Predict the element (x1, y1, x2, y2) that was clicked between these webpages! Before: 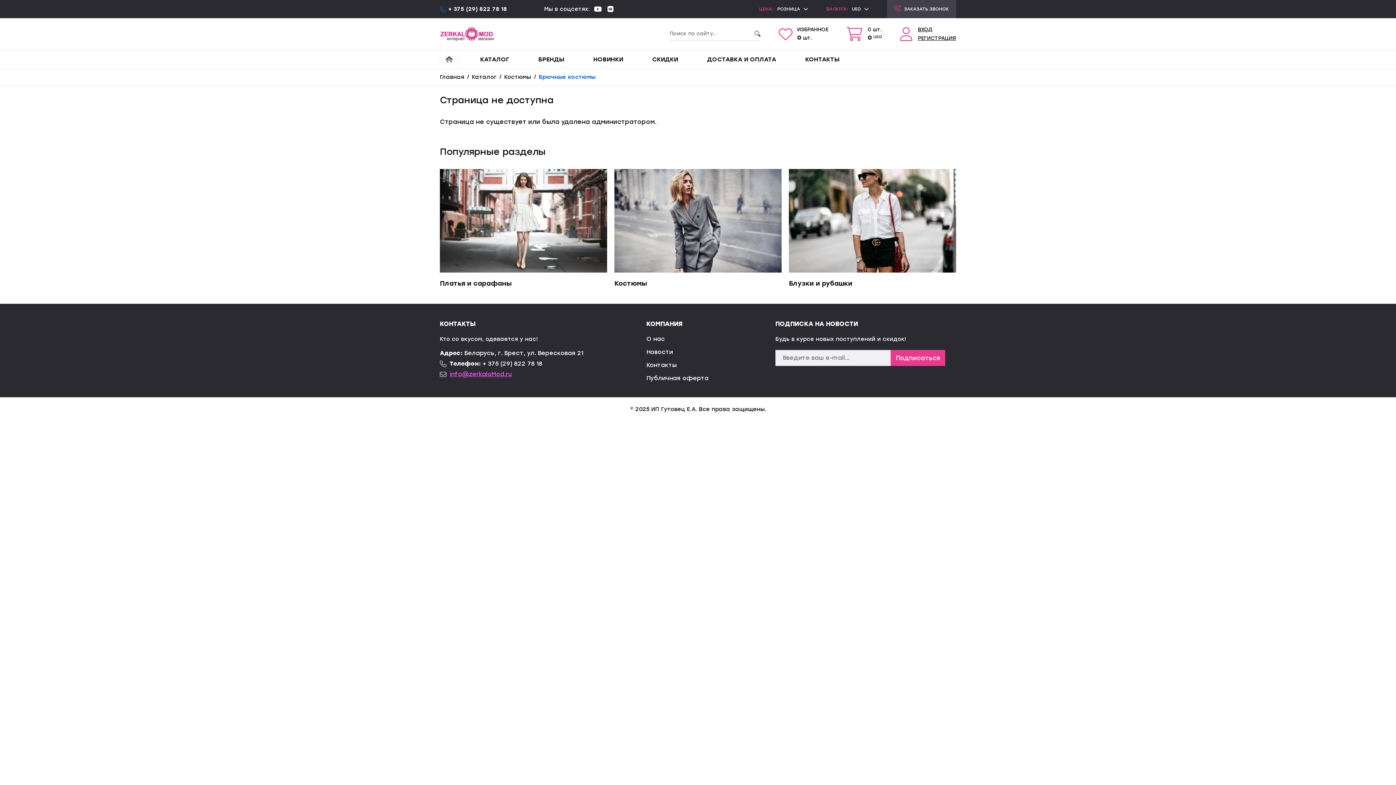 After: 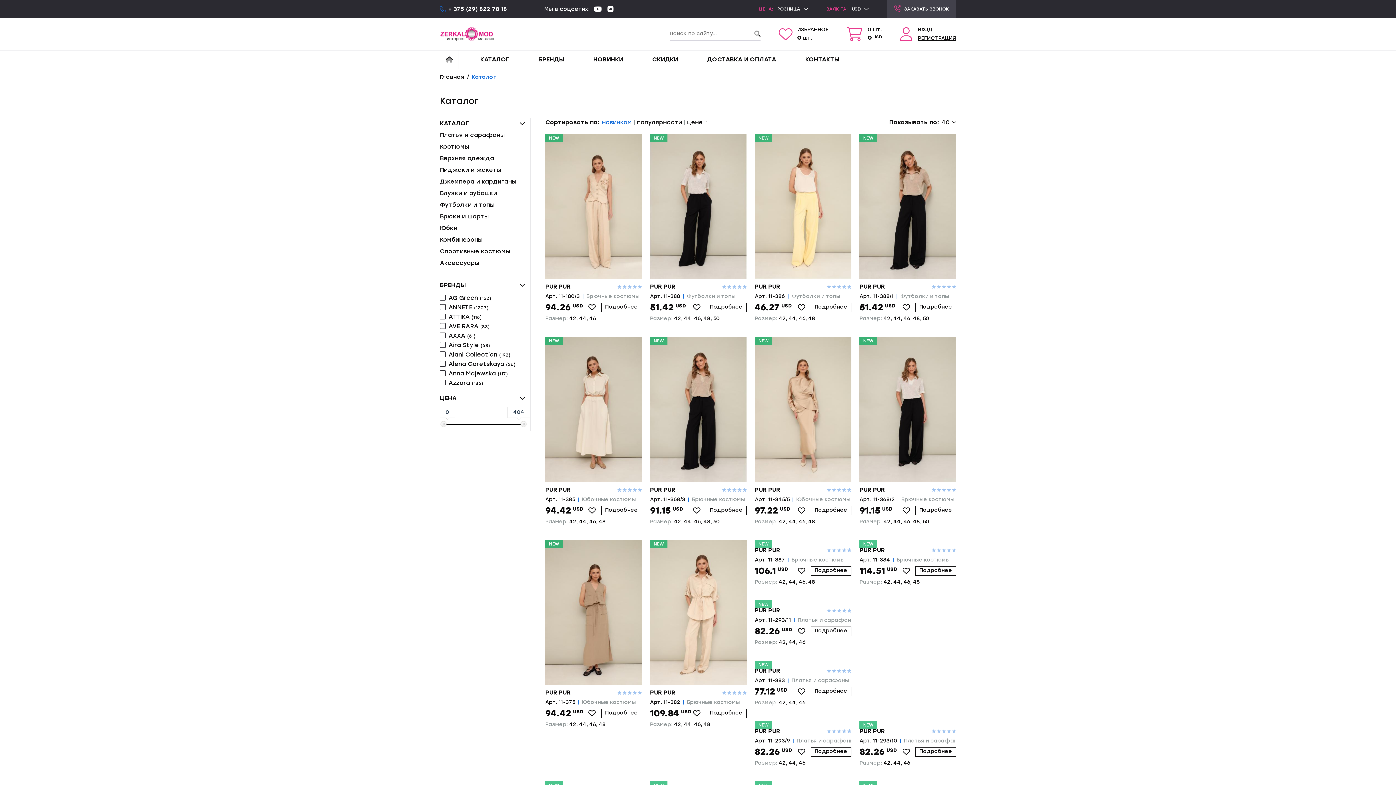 Action: label: КАТАЛОГ bbox: (480, 50, 509, 68)